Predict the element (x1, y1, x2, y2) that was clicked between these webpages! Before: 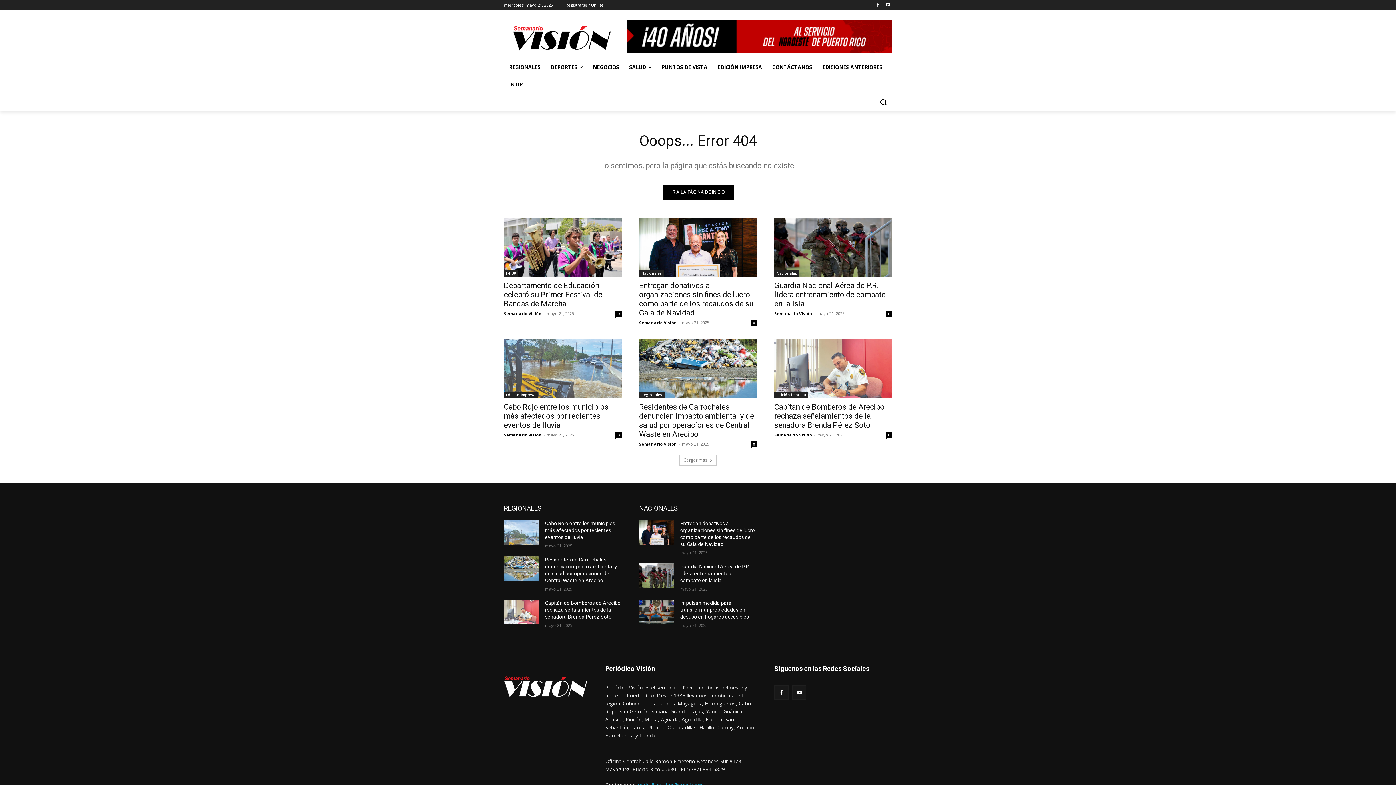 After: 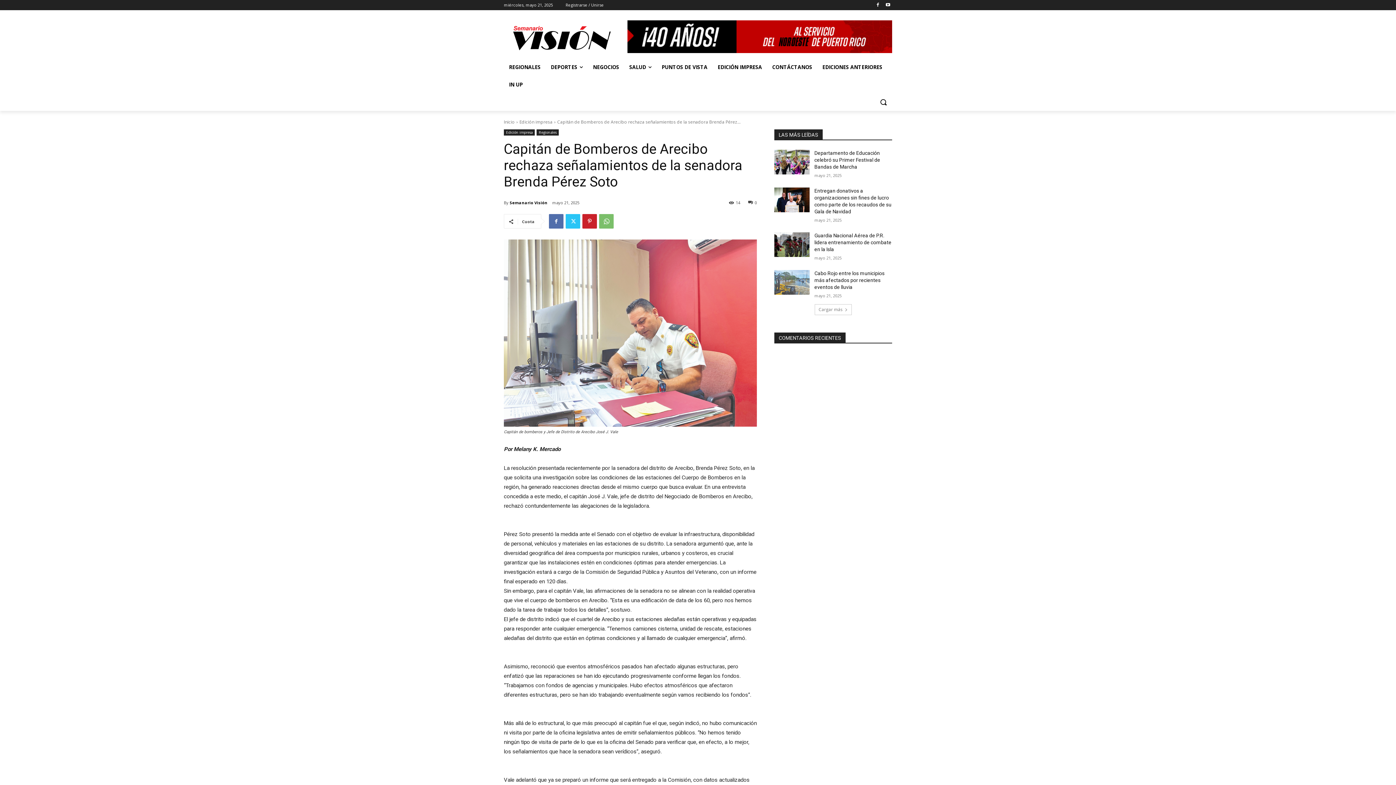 Action: bbox: (774, 402, 884, 429) label: Capitán de Bomberos de Arecibo rechaza señalamientos de la senadora Brenda Pérez Soto